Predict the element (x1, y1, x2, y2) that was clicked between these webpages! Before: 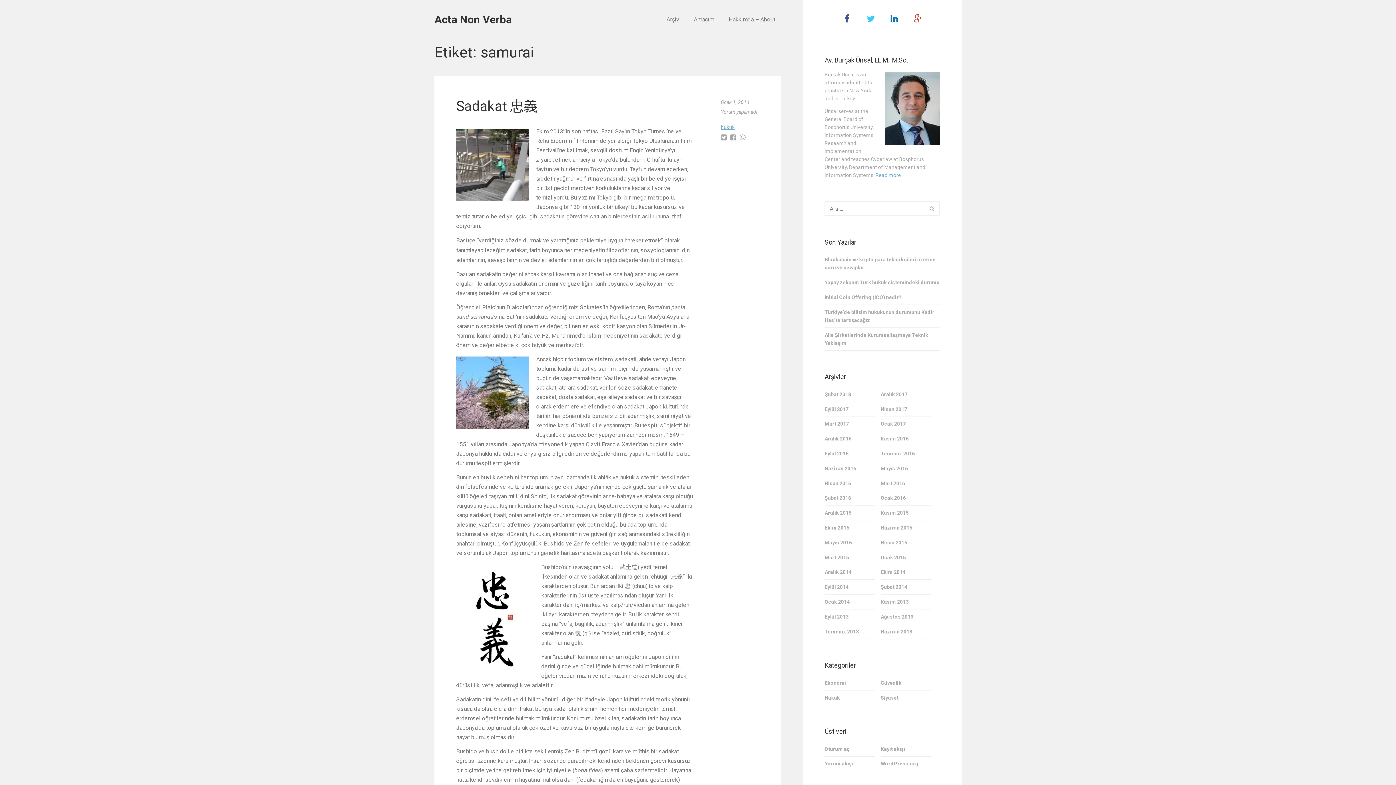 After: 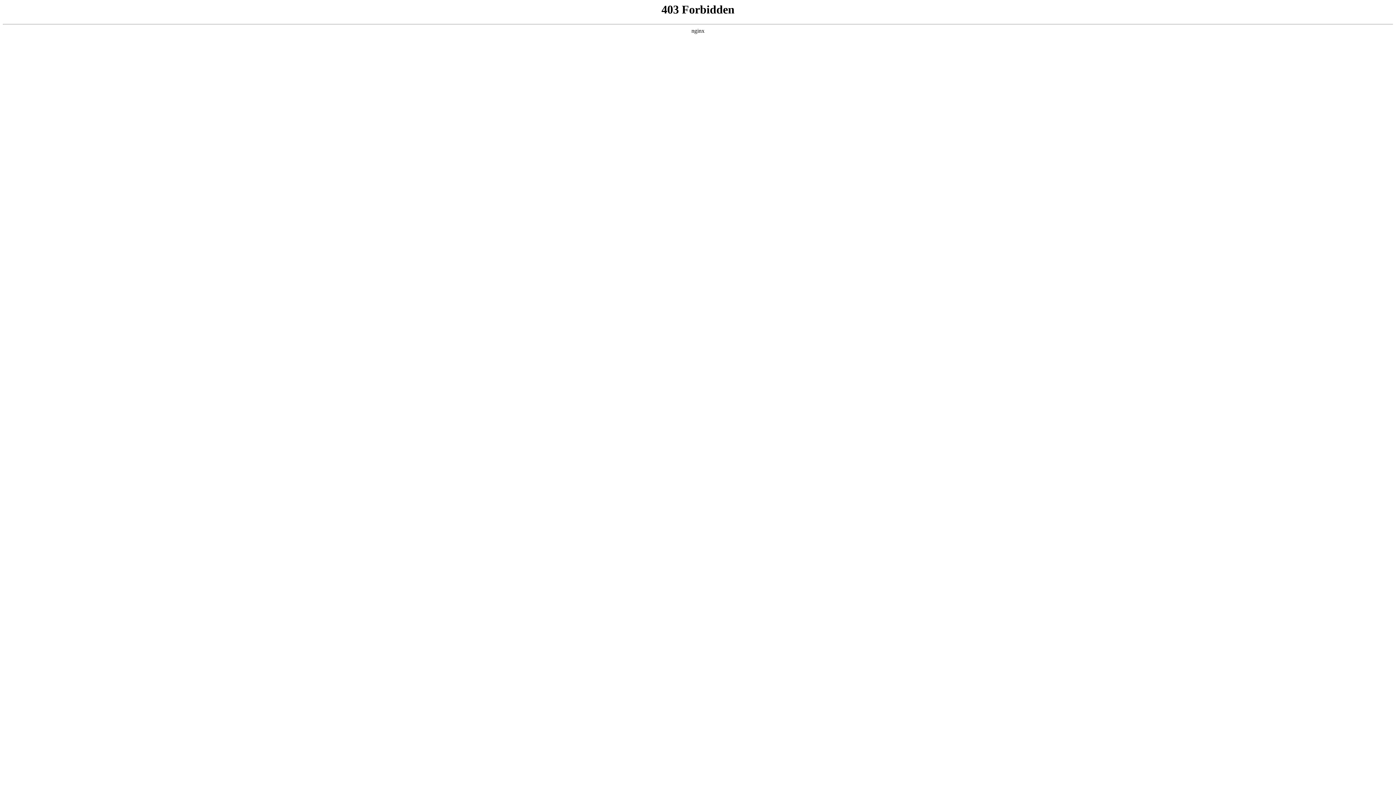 Action: label: WordPress.org bbox: (880, 756, 931, 771)